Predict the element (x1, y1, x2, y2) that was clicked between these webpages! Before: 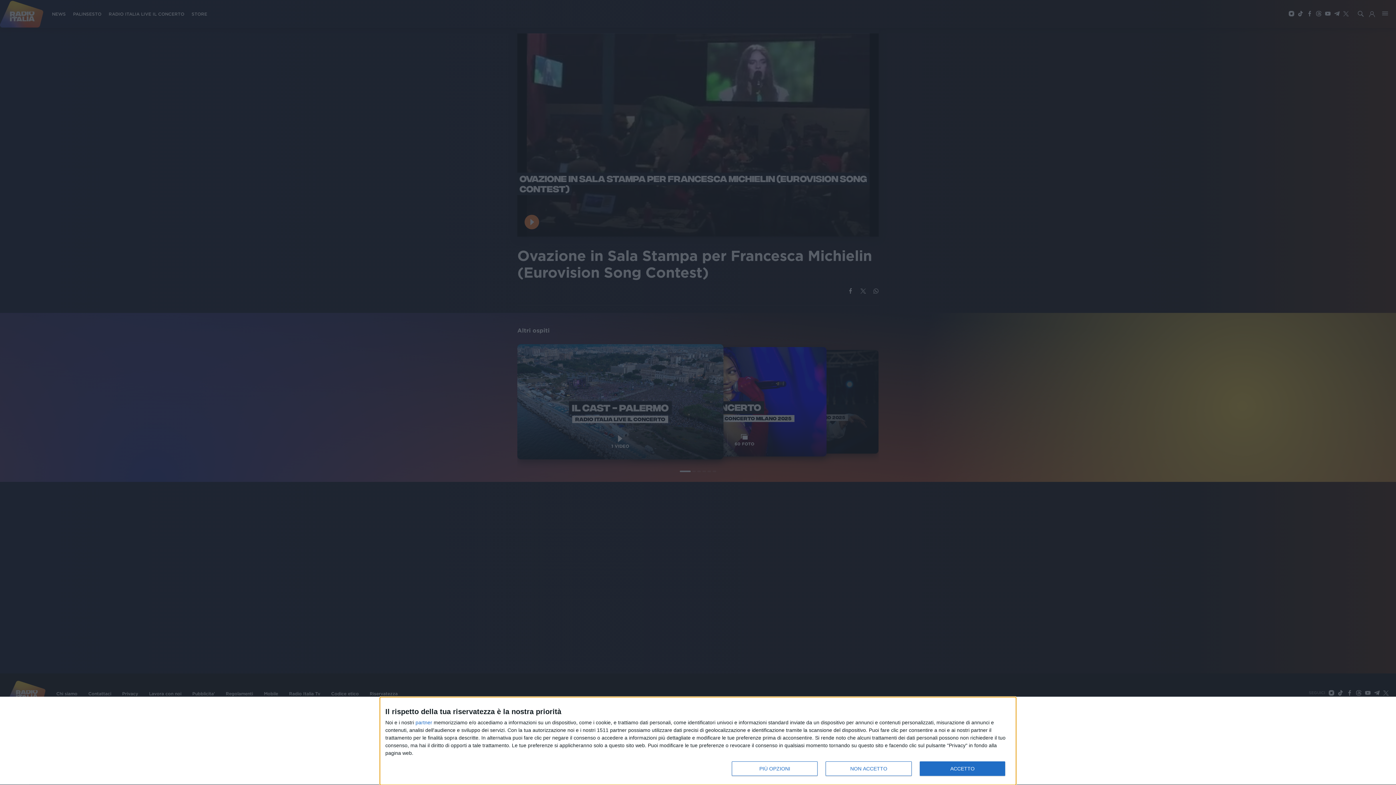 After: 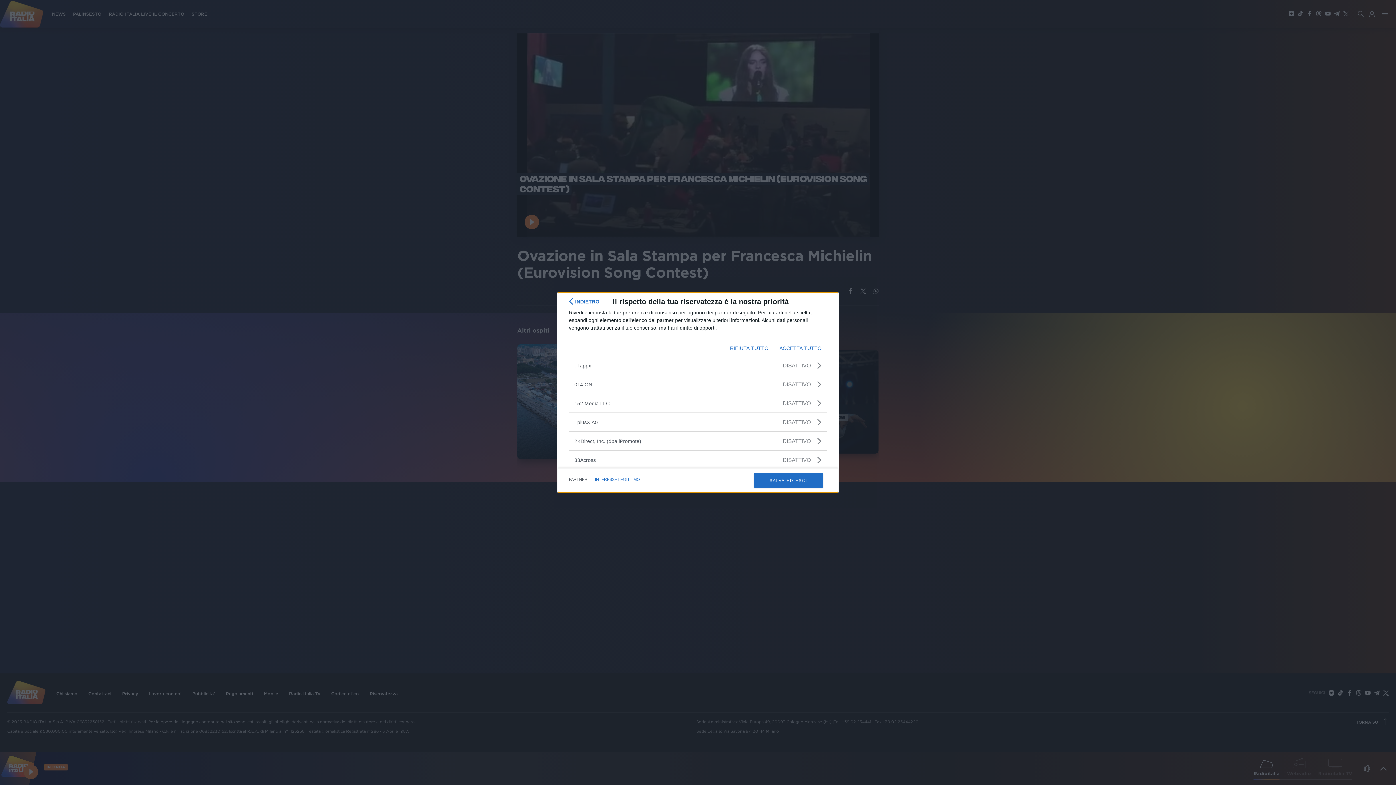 Action: label: partner bbox: (415, 720, 432, 725)